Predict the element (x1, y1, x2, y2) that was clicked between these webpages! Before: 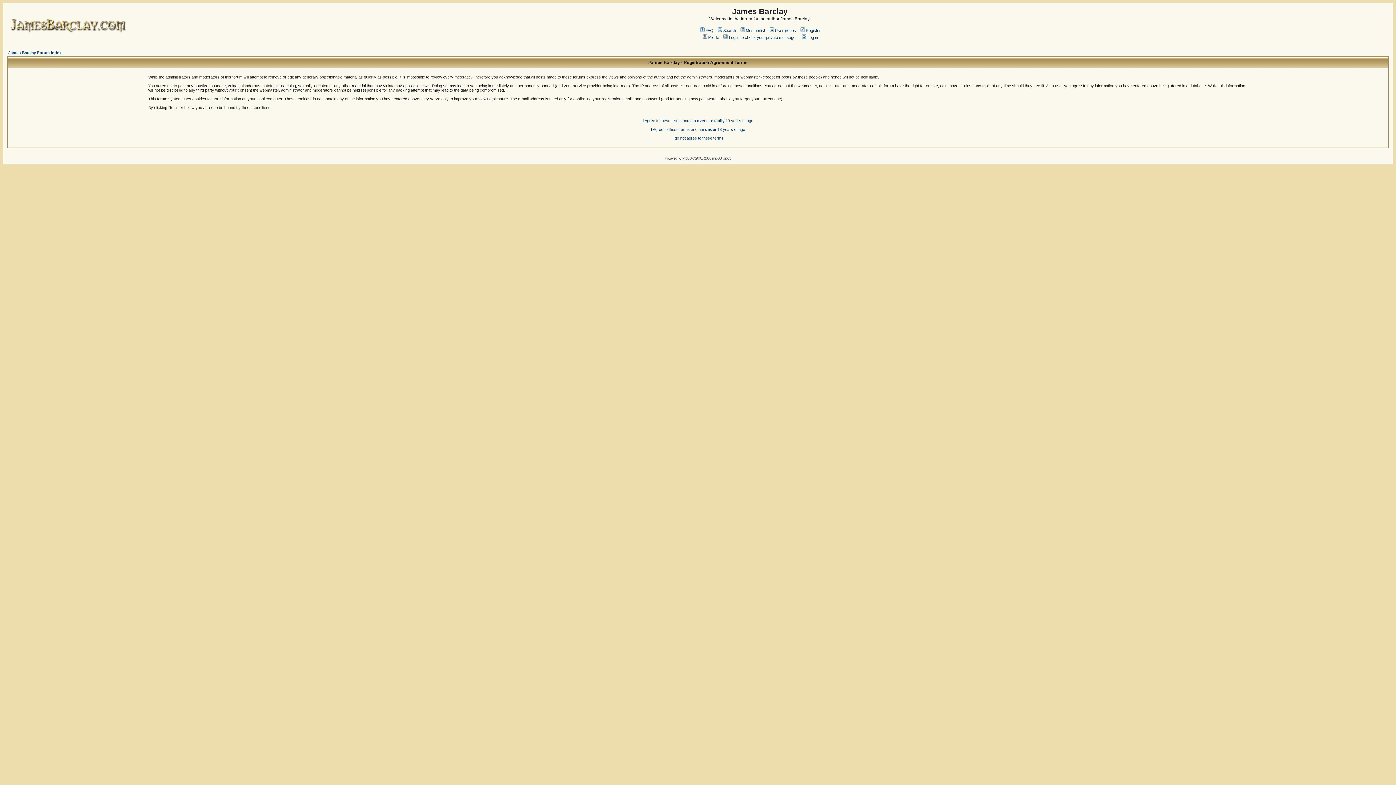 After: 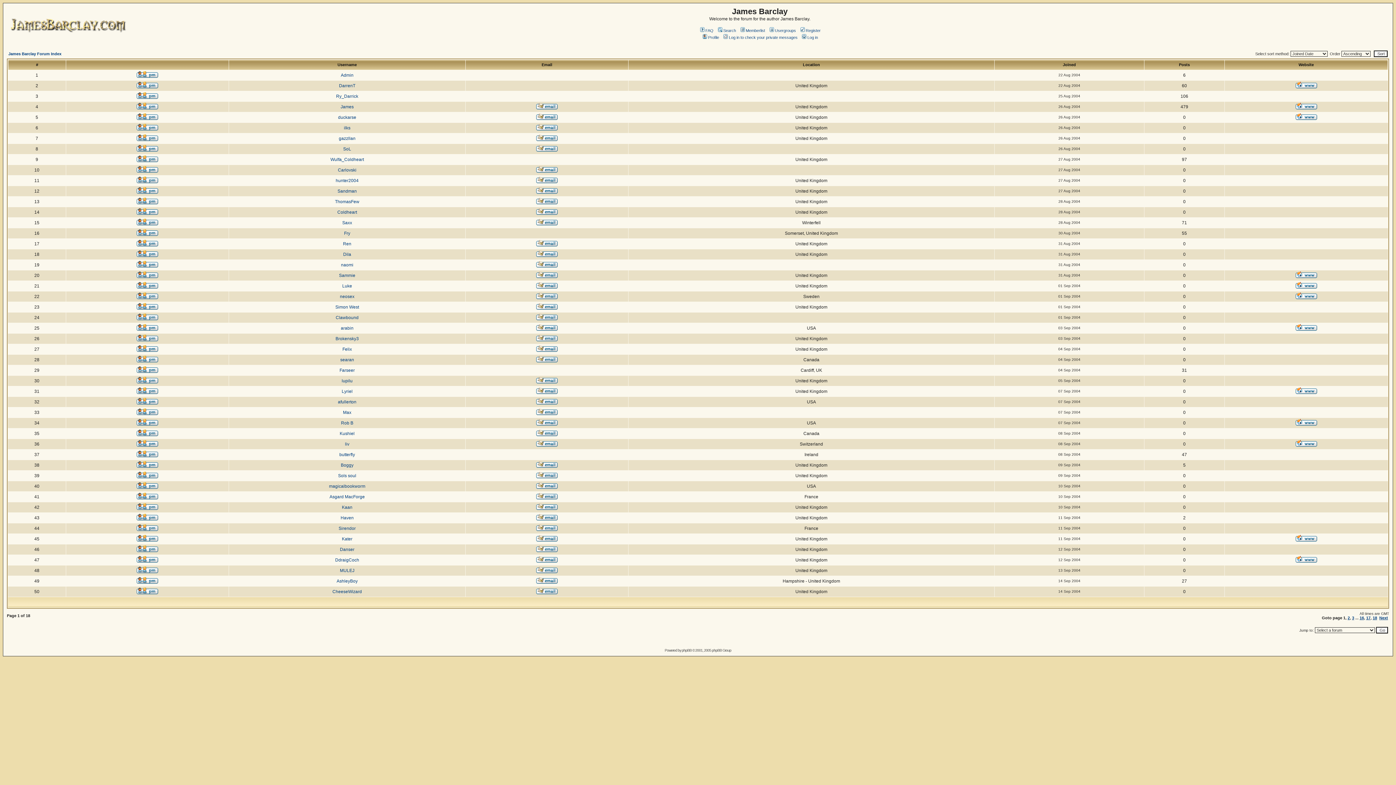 Action: bbox: (739, 28, 765, 32) label: Memberlist